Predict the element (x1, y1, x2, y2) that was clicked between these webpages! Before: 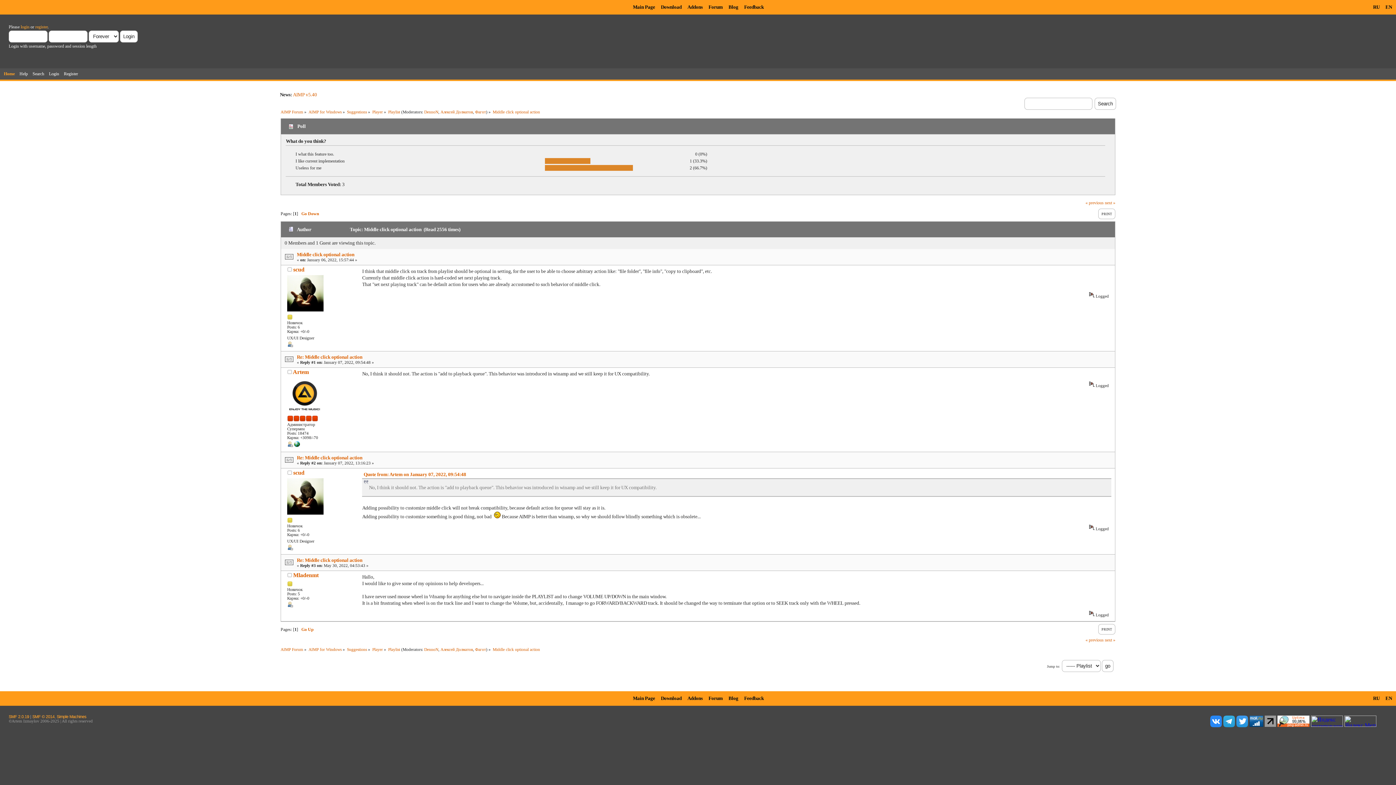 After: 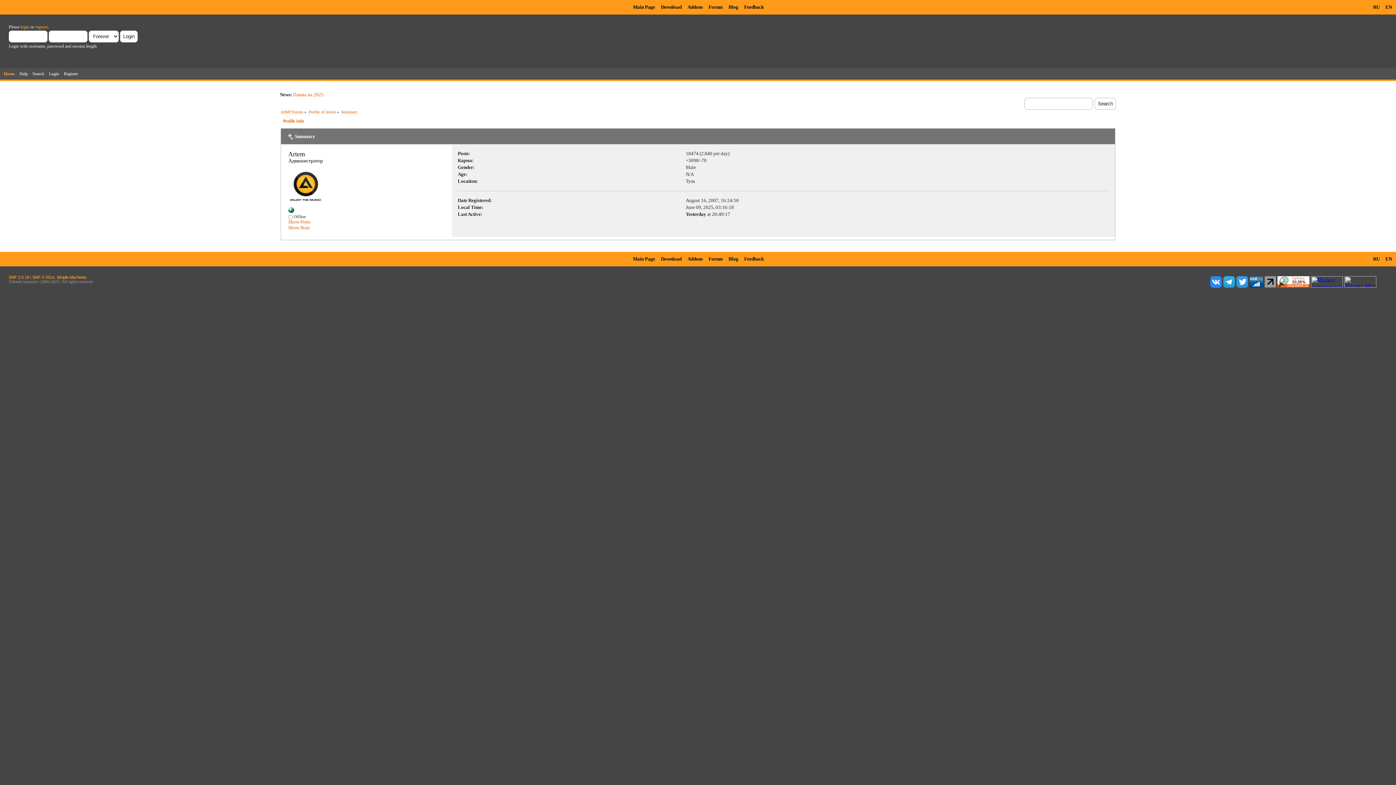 Action: bbox: (287, 409, 322, 413)